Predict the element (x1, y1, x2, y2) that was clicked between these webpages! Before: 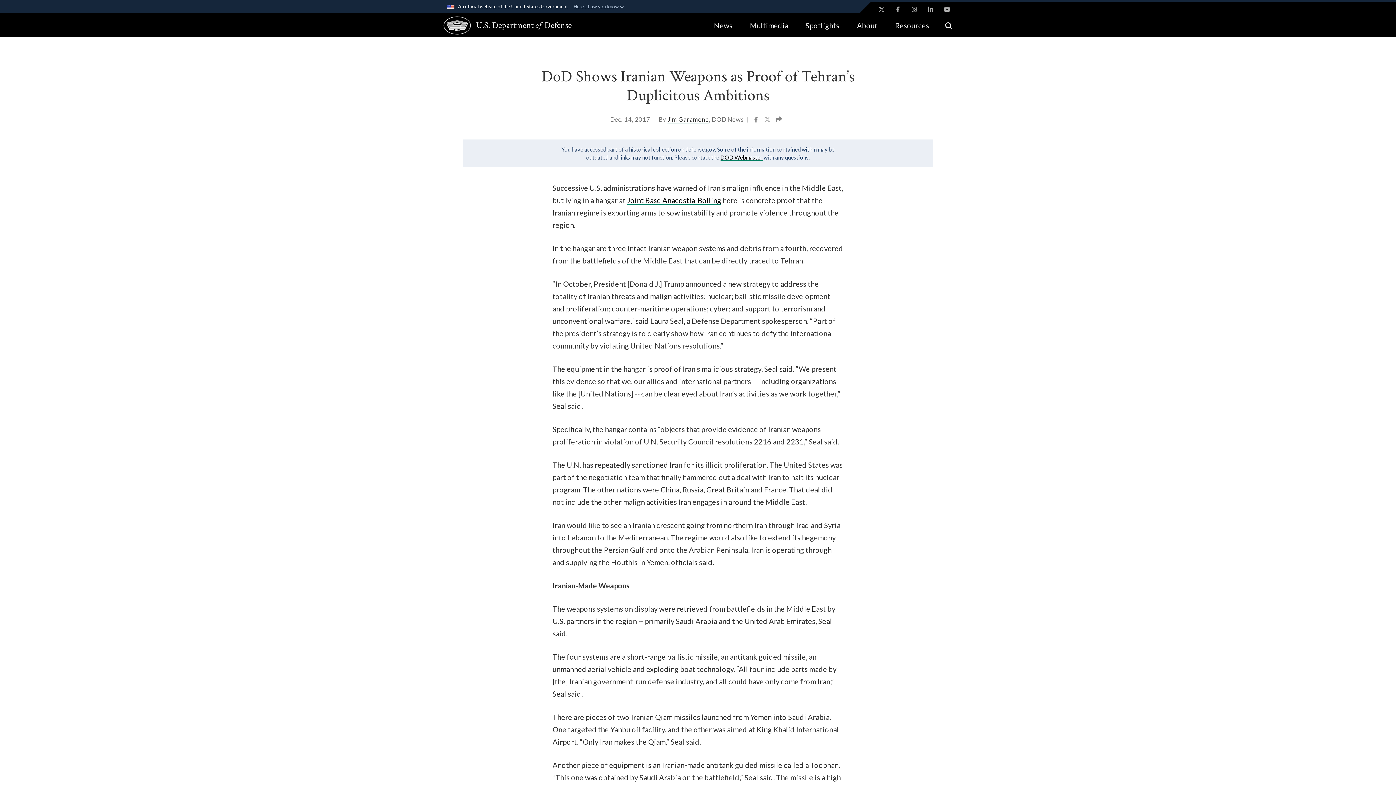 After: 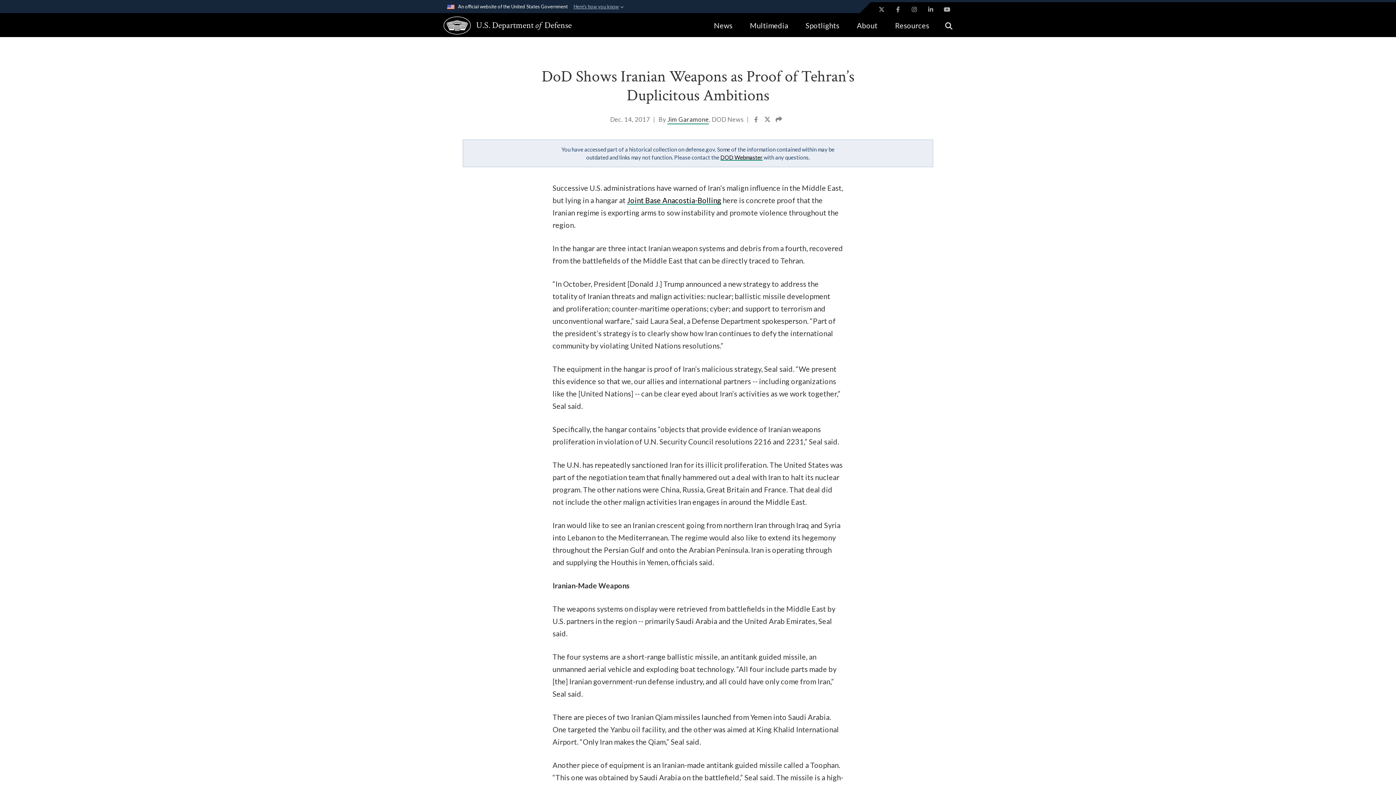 Action: label: Share to X bbox: (764, 116, 772, 125)